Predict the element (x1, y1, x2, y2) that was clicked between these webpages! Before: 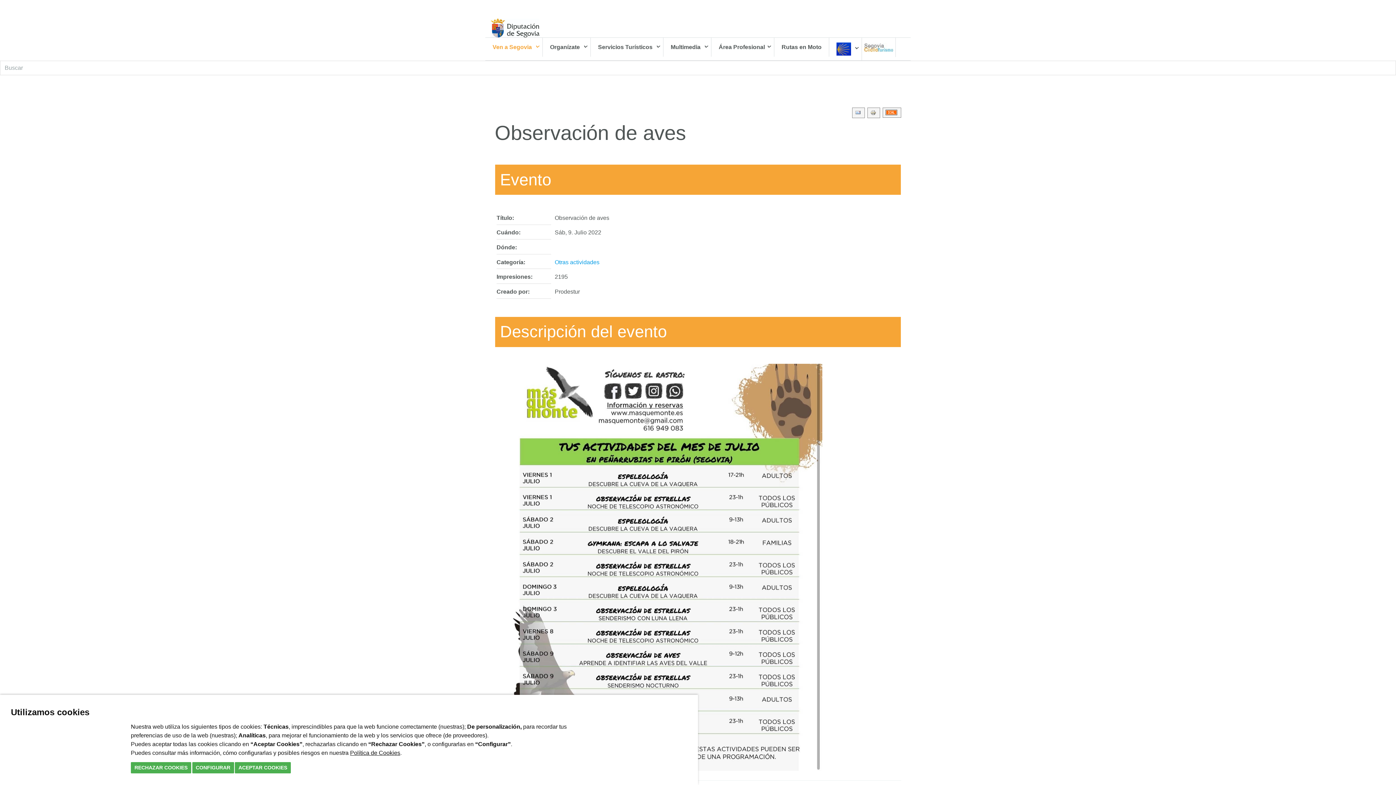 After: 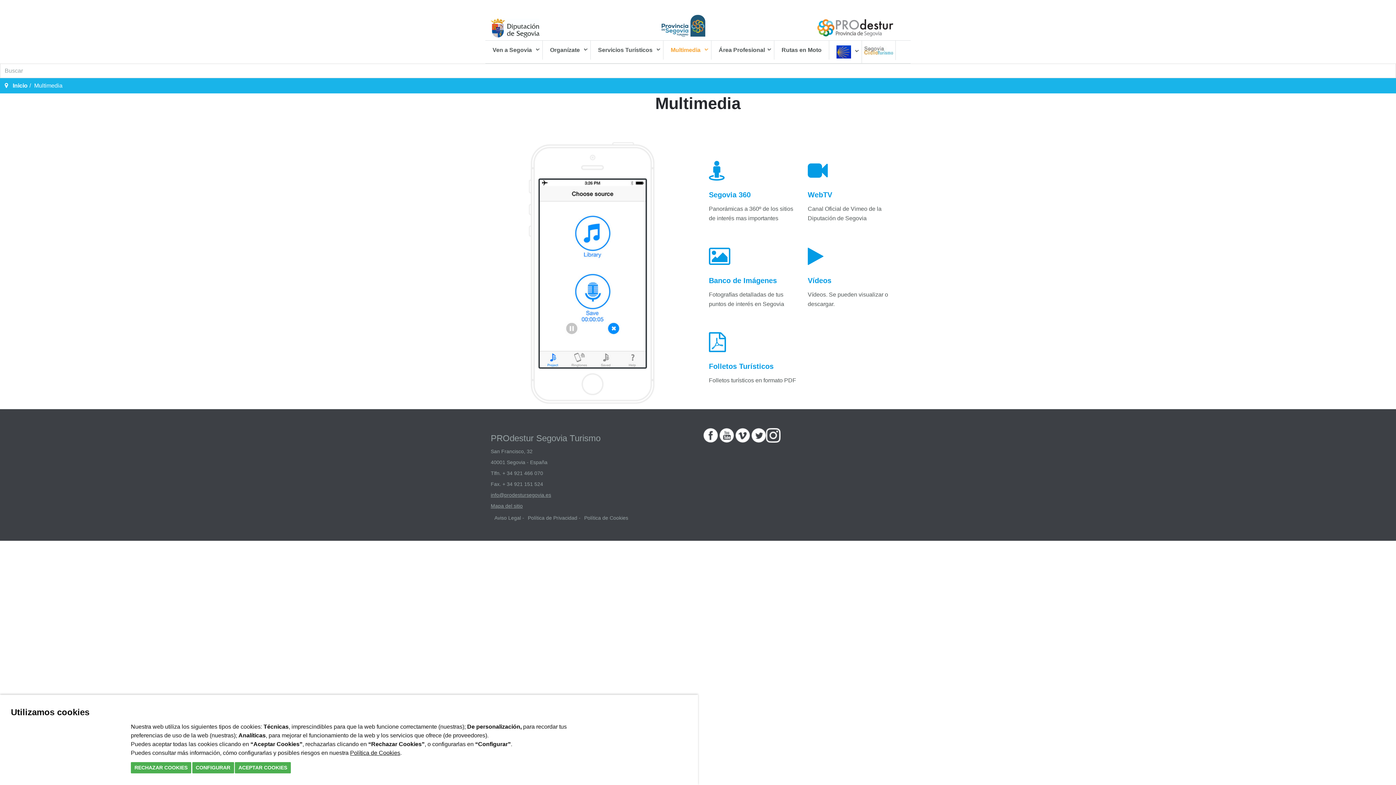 Action: bbox: (663, 37, 711, 56) label: Multimedia 